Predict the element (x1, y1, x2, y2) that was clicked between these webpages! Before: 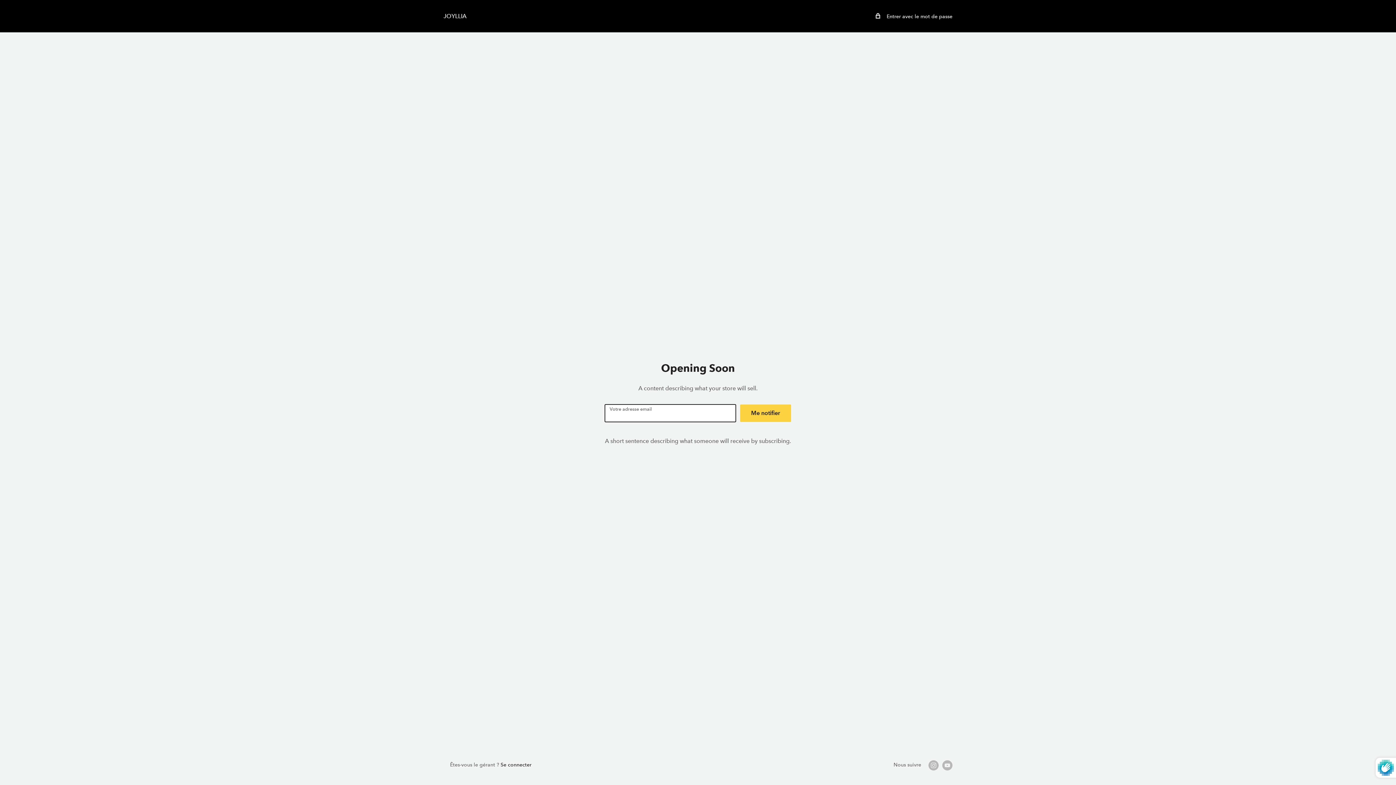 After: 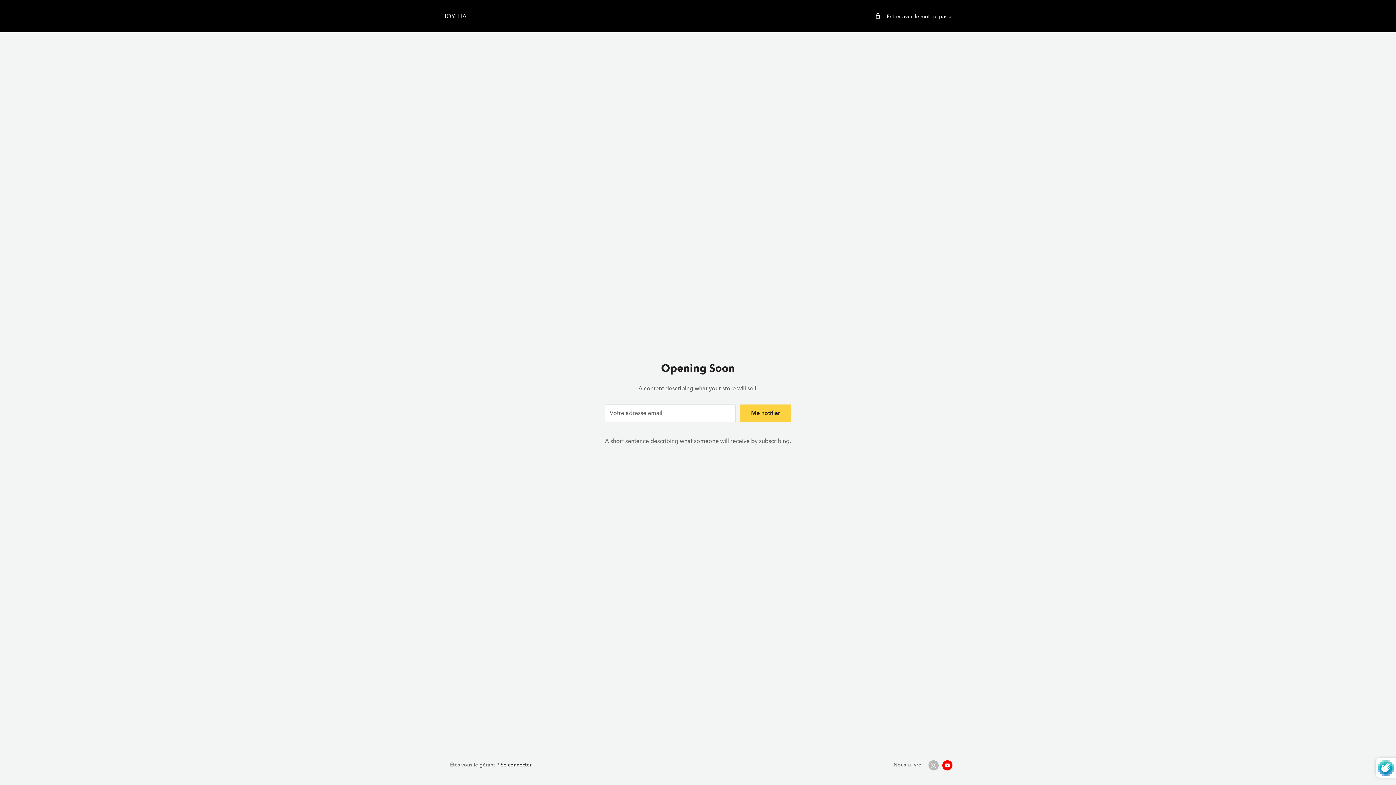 Action: label: Suivez-nous sur YouTube bbox: (942, 760, 952, 770)